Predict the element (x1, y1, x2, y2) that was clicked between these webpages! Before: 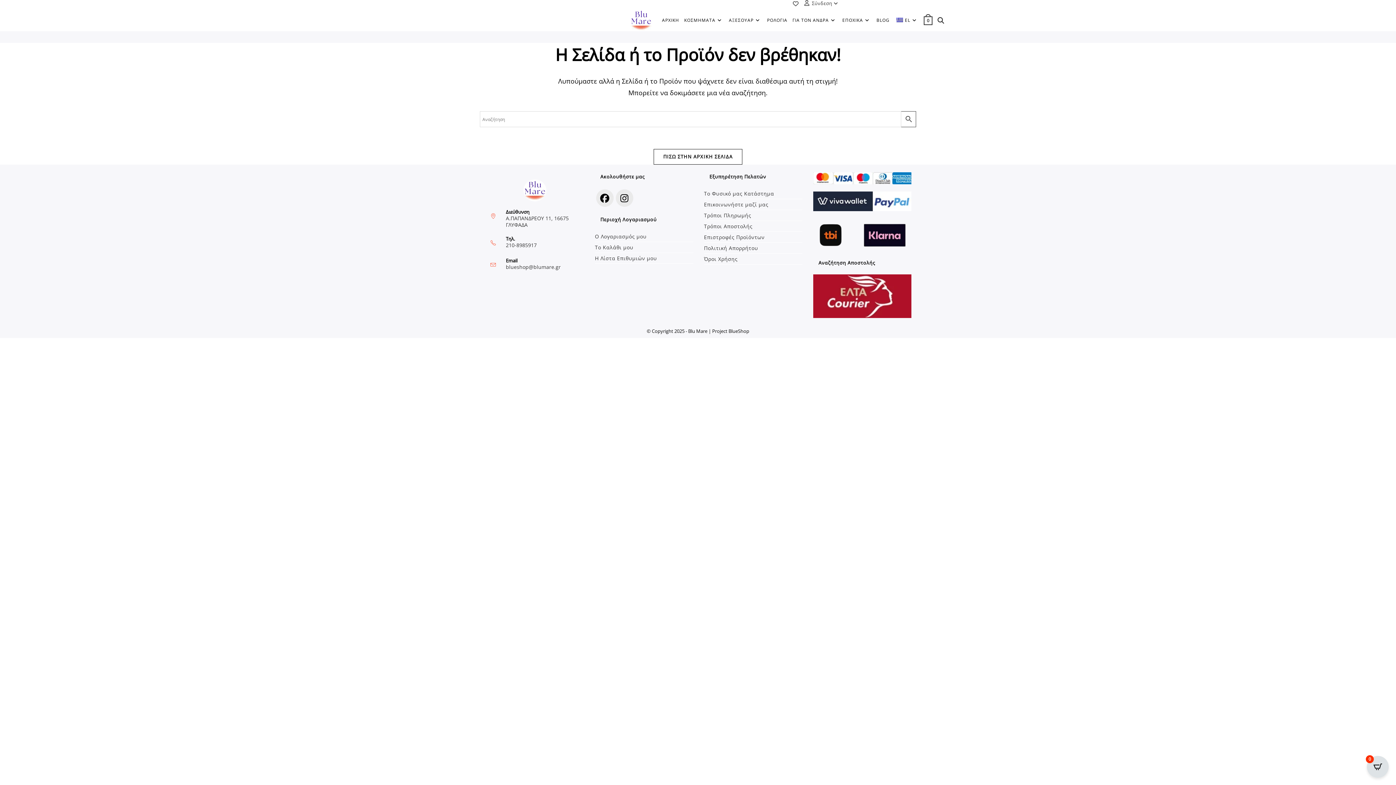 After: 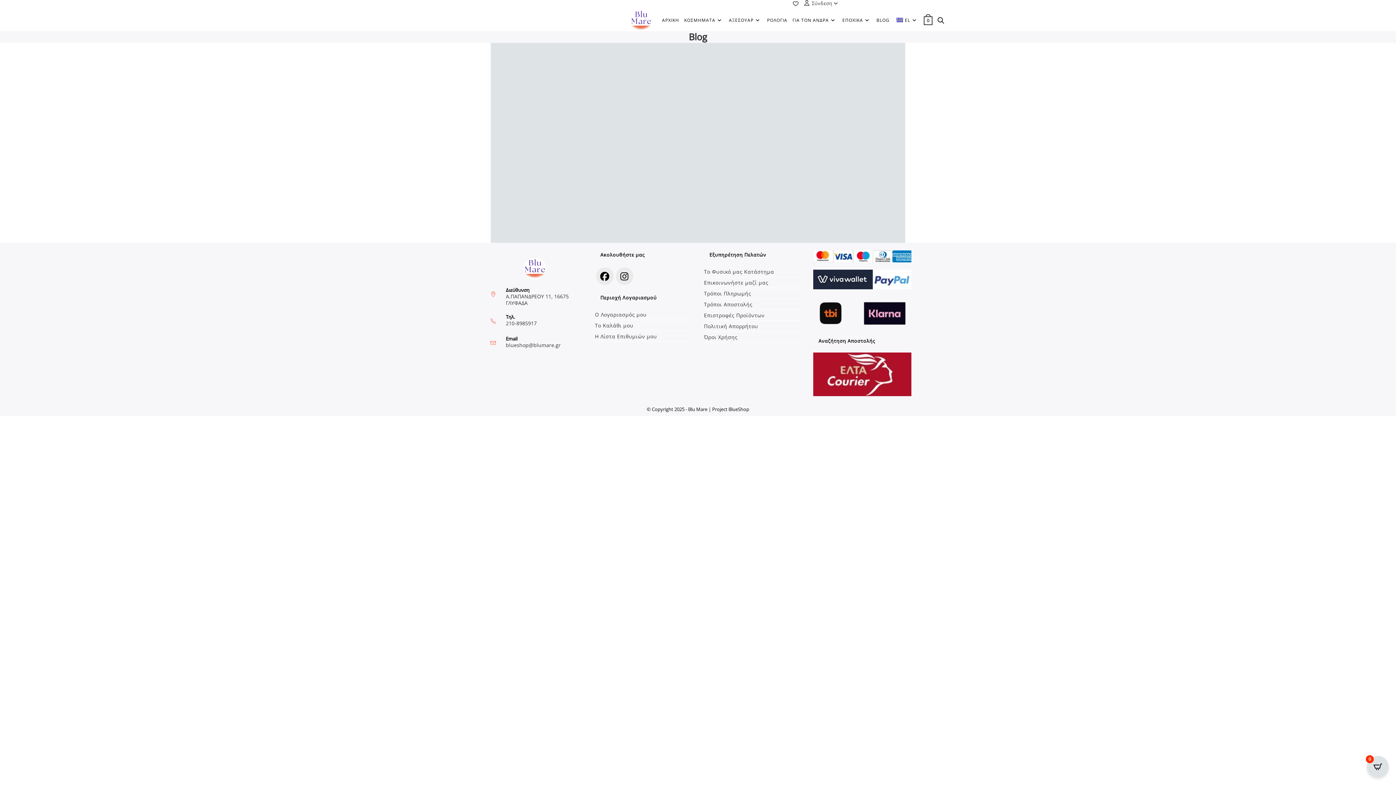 Action: bbox: (874, 9, 892, 31) label: BLOG